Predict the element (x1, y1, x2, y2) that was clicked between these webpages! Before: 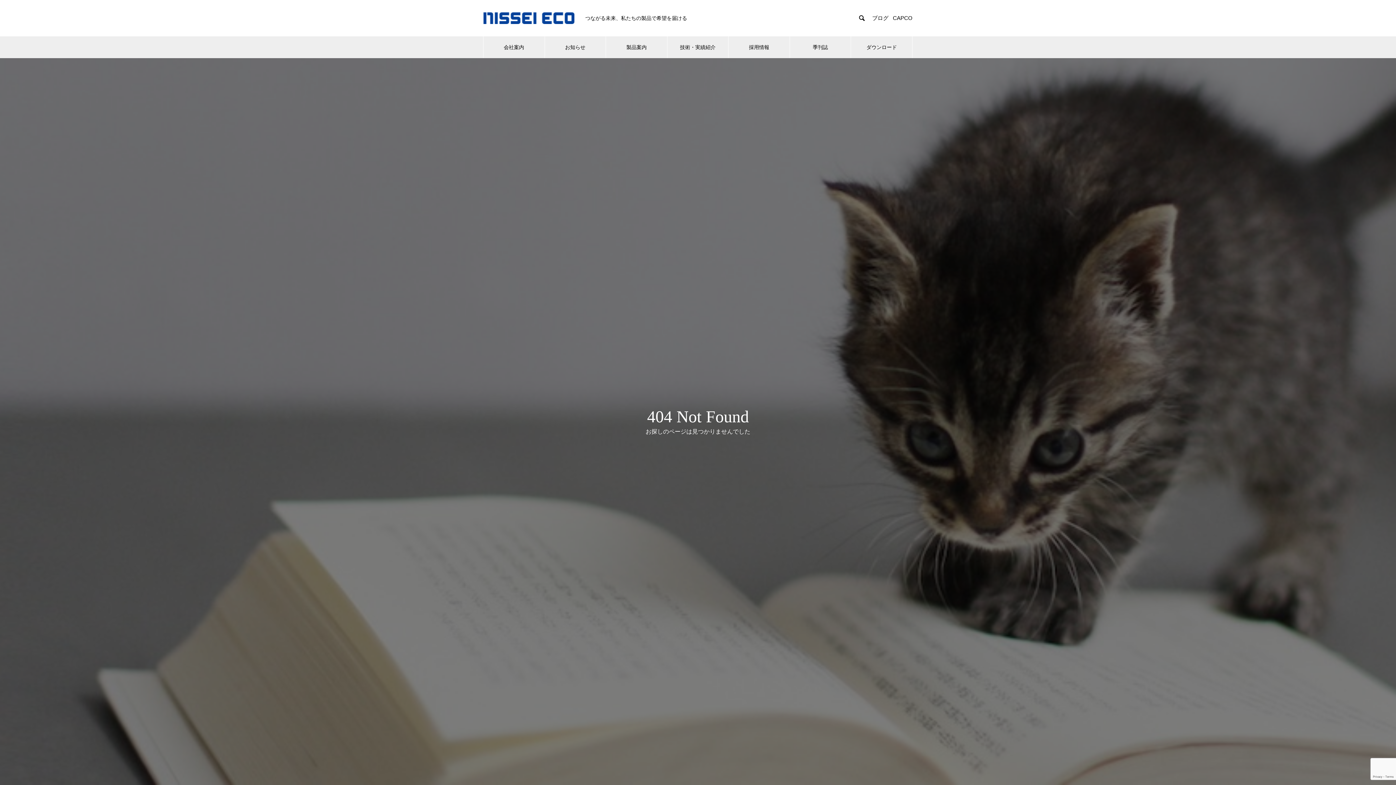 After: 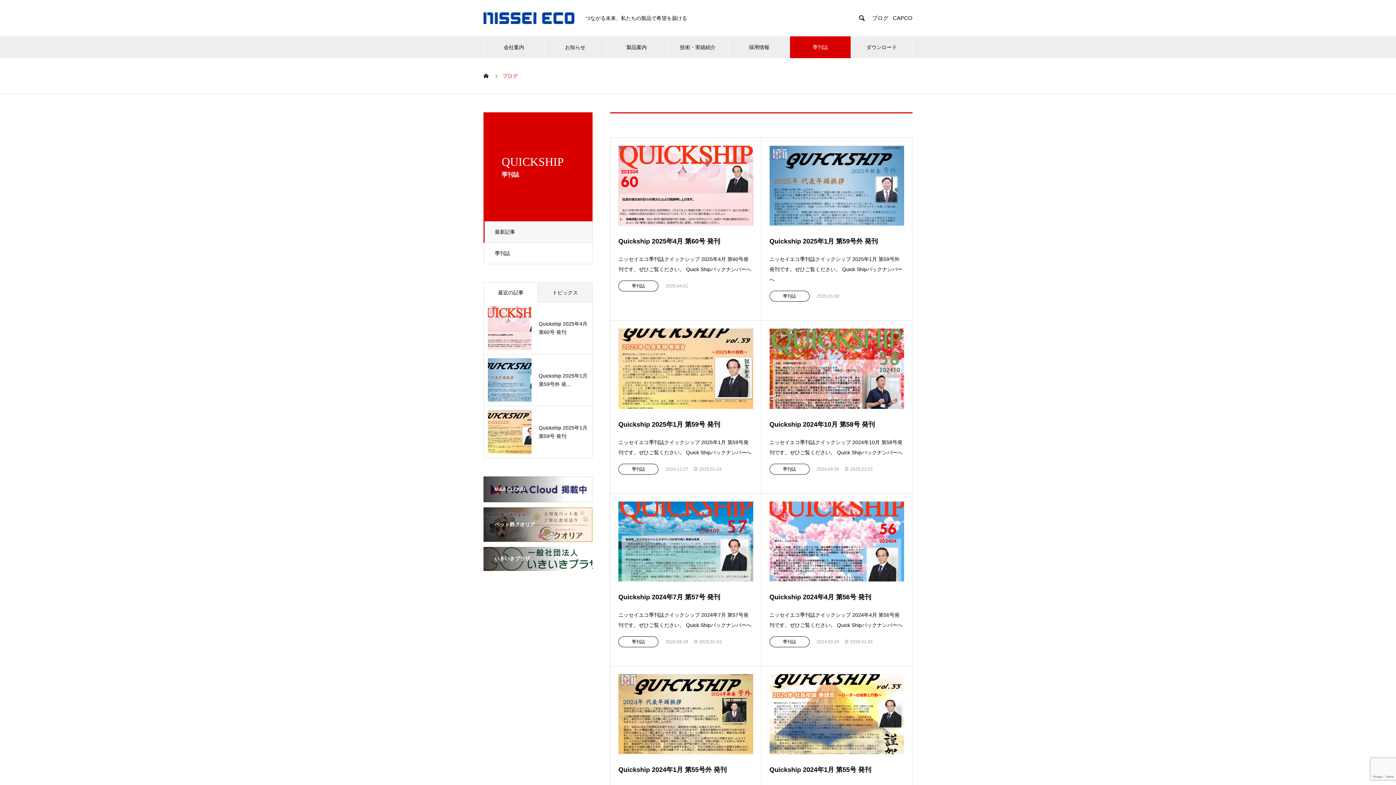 Action: label: 季刊誌 bbox: (790, 36, 851, 58)